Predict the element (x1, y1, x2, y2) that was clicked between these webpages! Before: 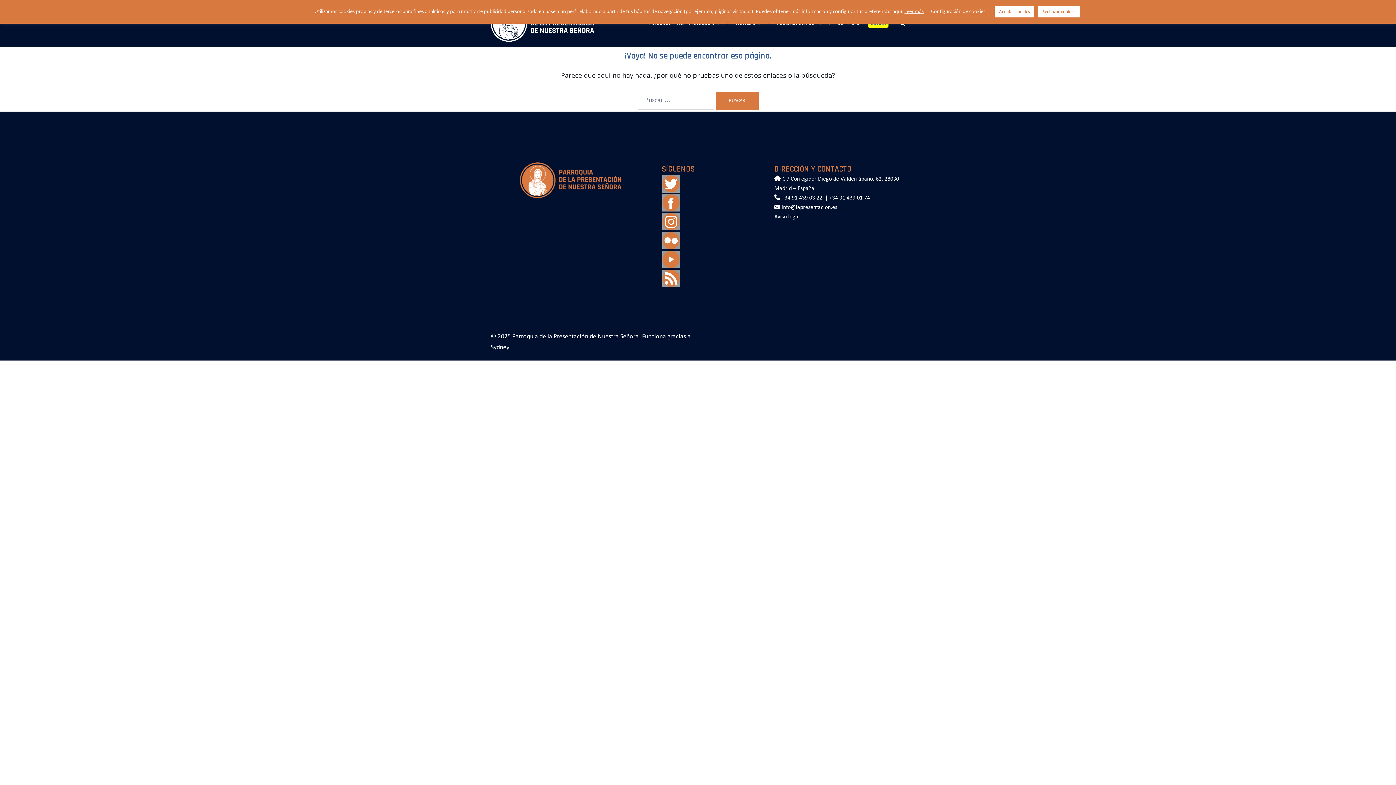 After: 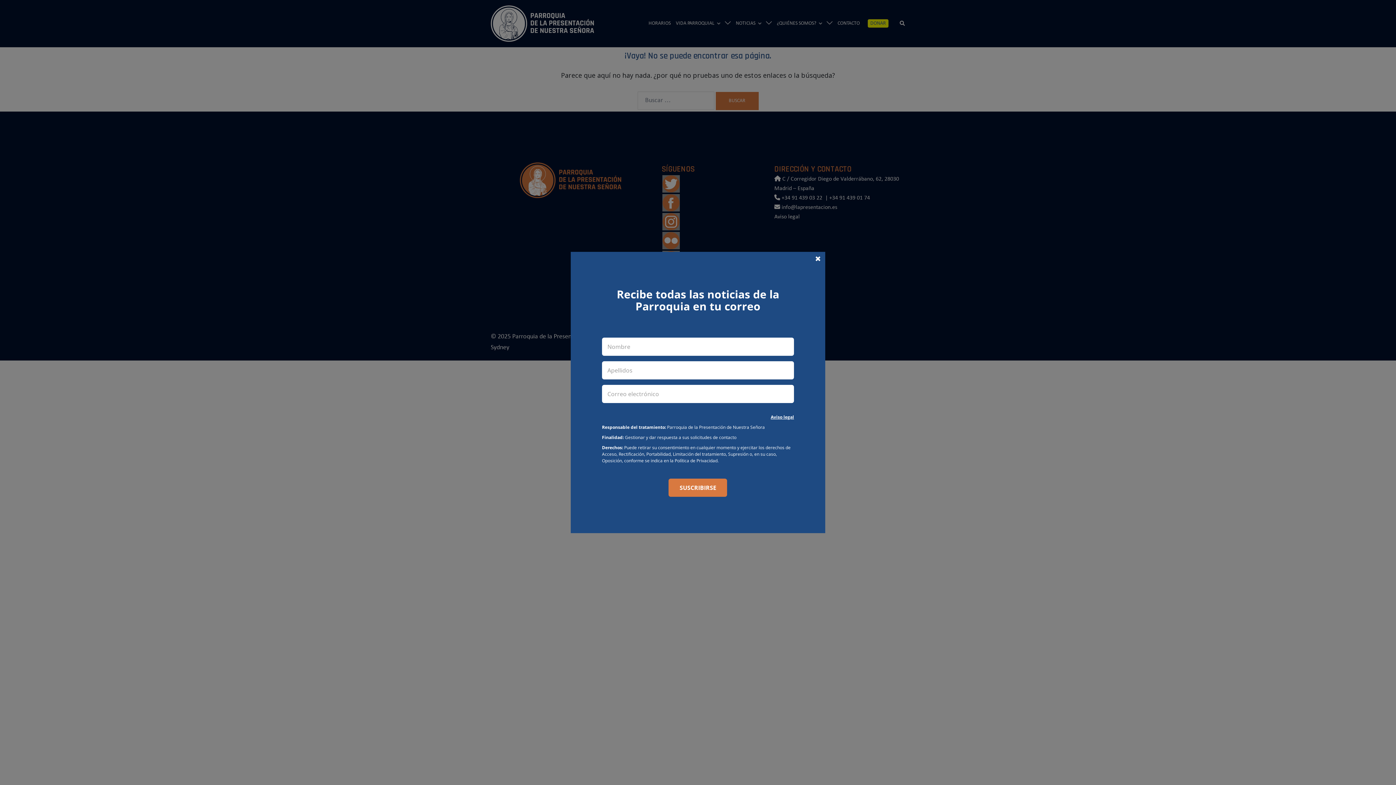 Action: bbox: (994, 6, 1034, 17) label: Aceptar cookies